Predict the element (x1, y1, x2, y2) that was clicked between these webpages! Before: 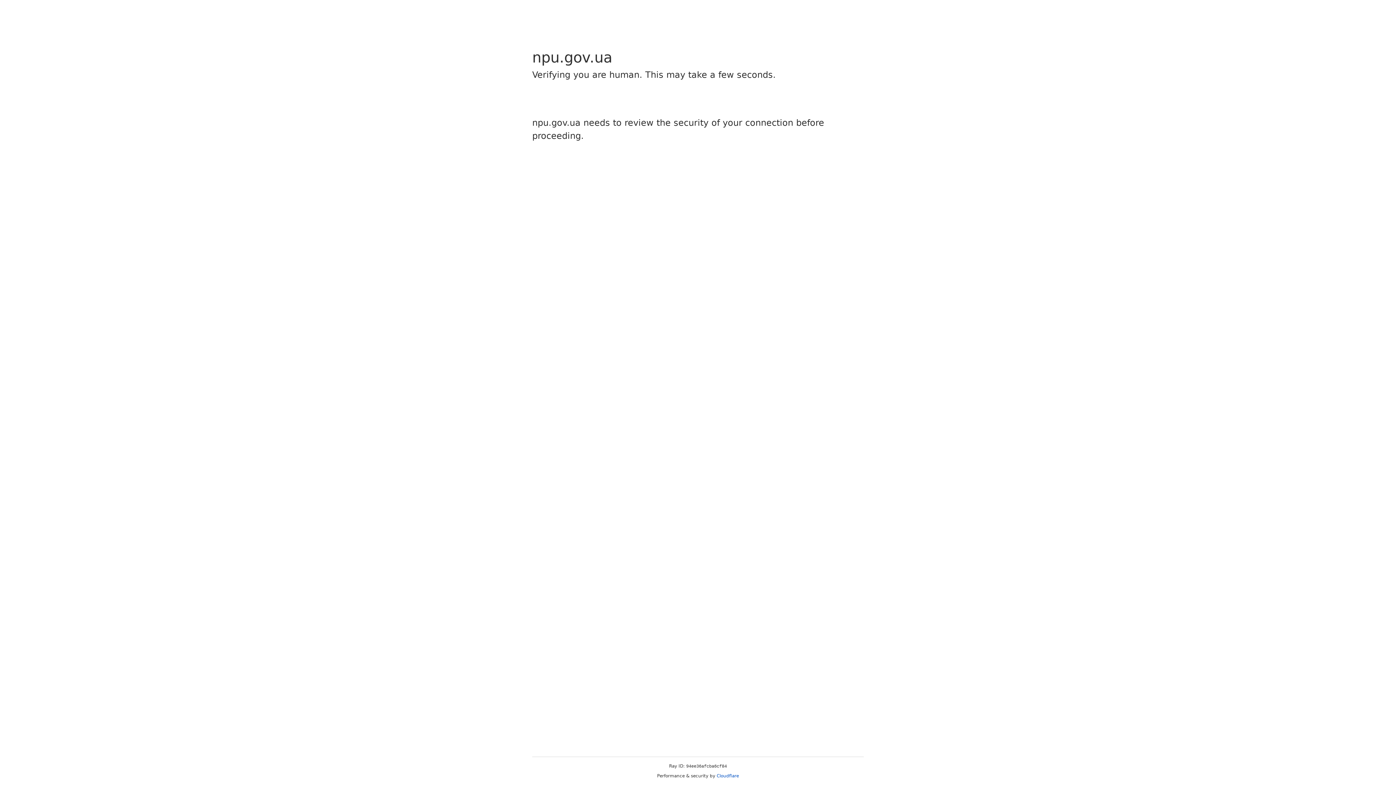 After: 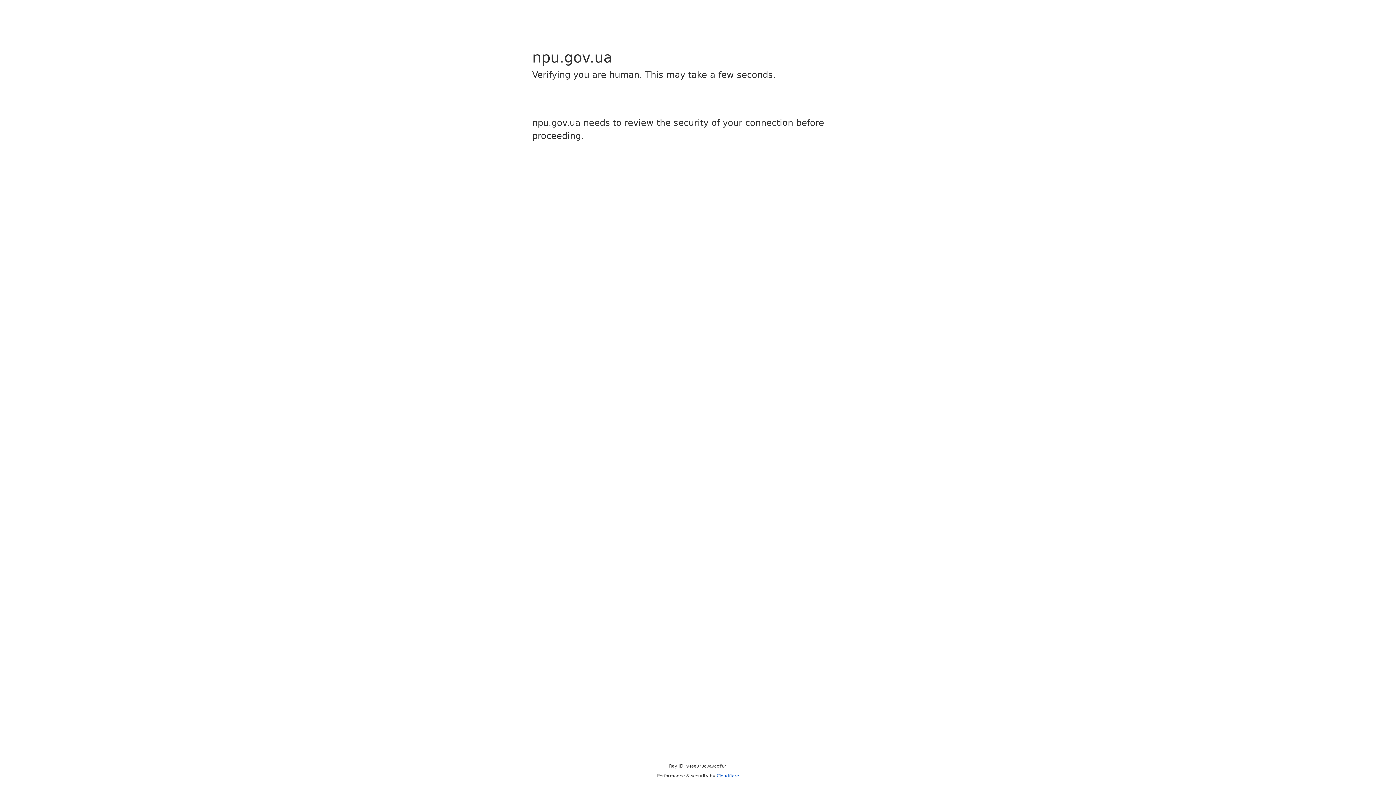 Action: bbox: (716, 773, 739, 778) label: Cloudflare